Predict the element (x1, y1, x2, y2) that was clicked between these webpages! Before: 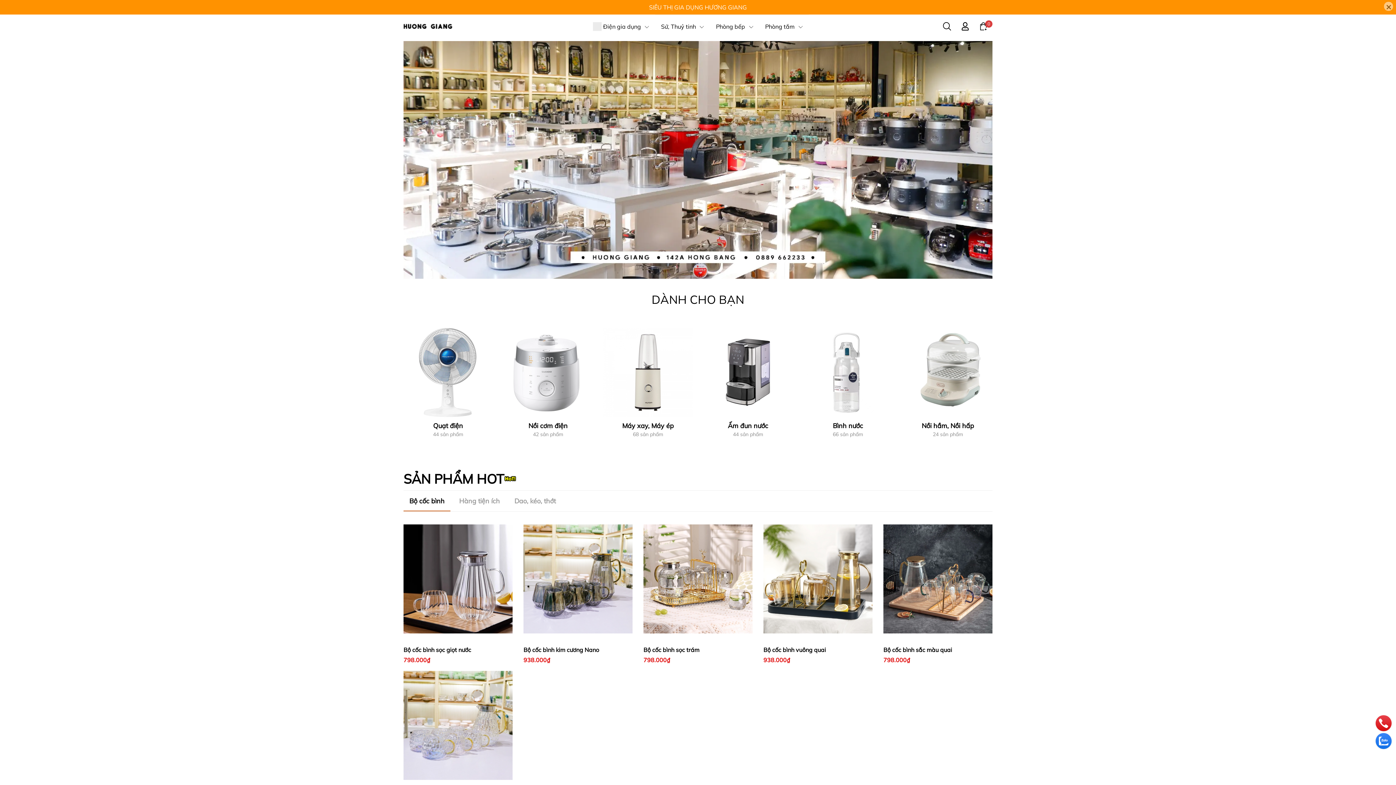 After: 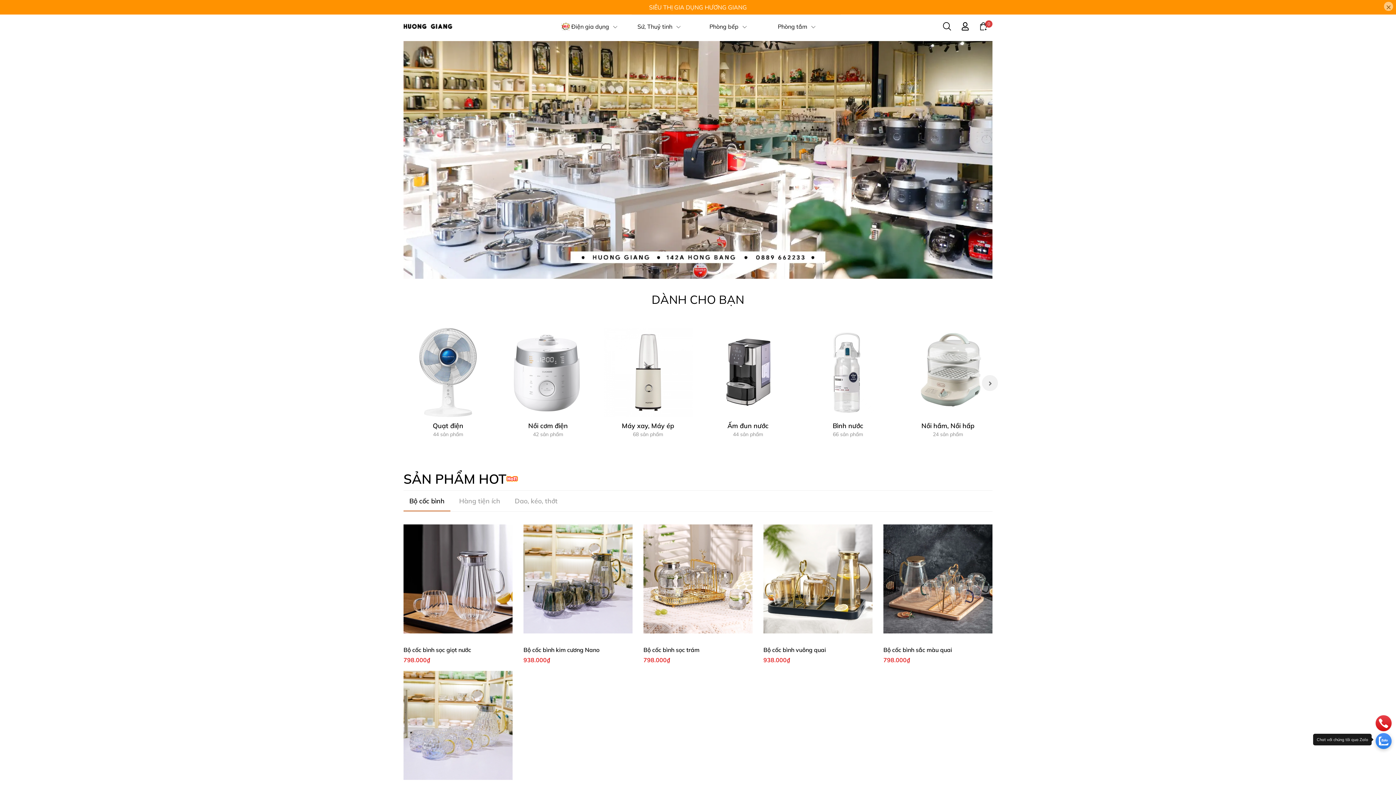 Action: bbox: (1376, 732, 1392, 748)